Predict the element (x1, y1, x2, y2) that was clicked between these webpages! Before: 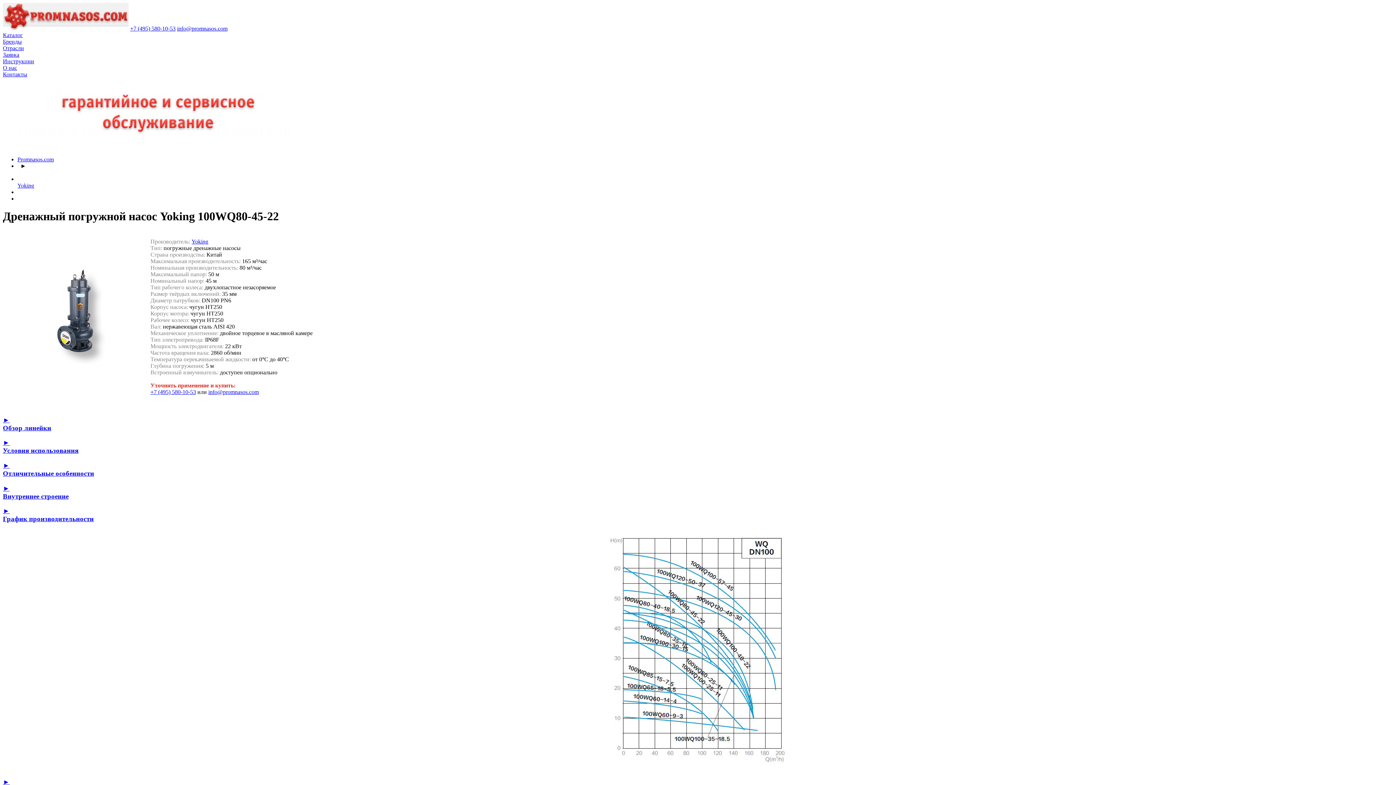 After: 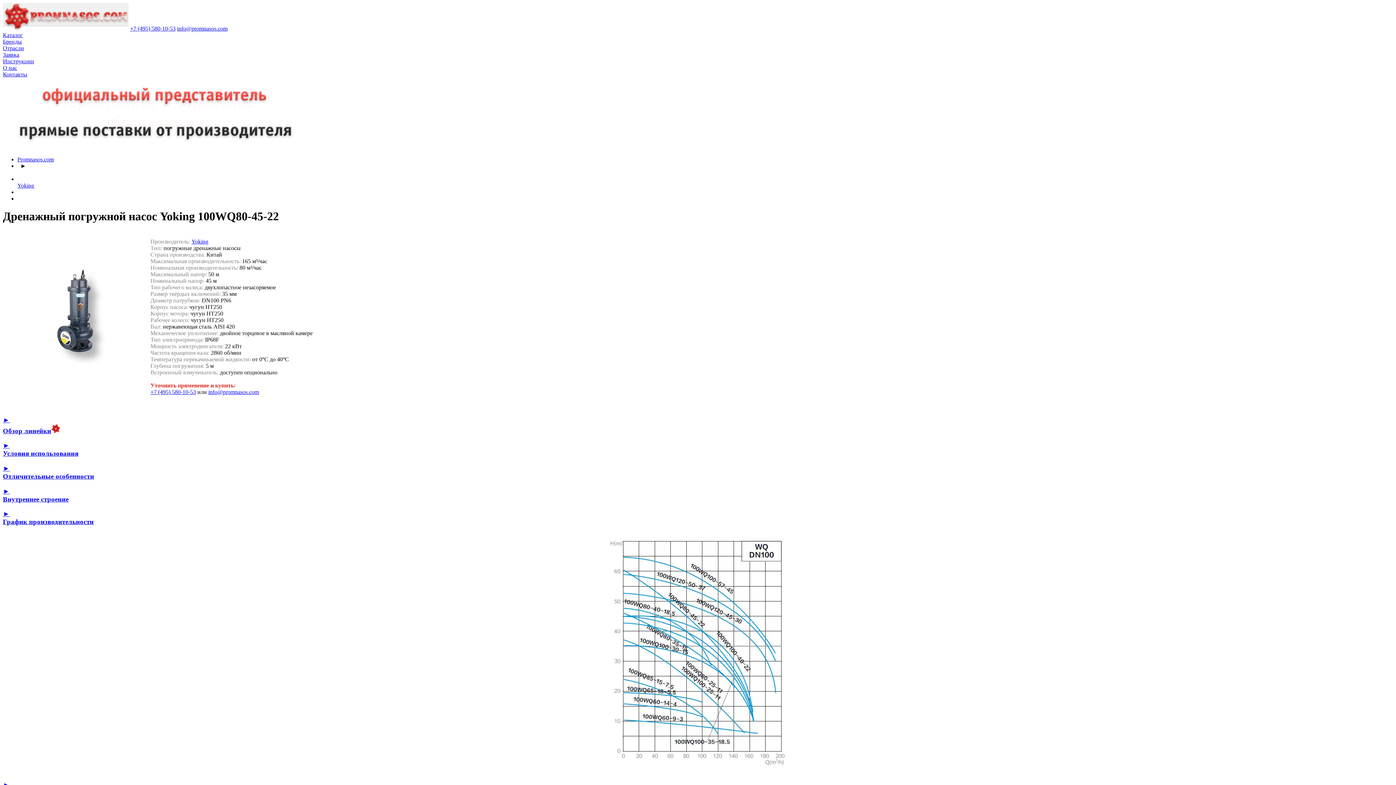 Action: bbox: (2, 416, 1393, 432) label: ►
Обзор линейки